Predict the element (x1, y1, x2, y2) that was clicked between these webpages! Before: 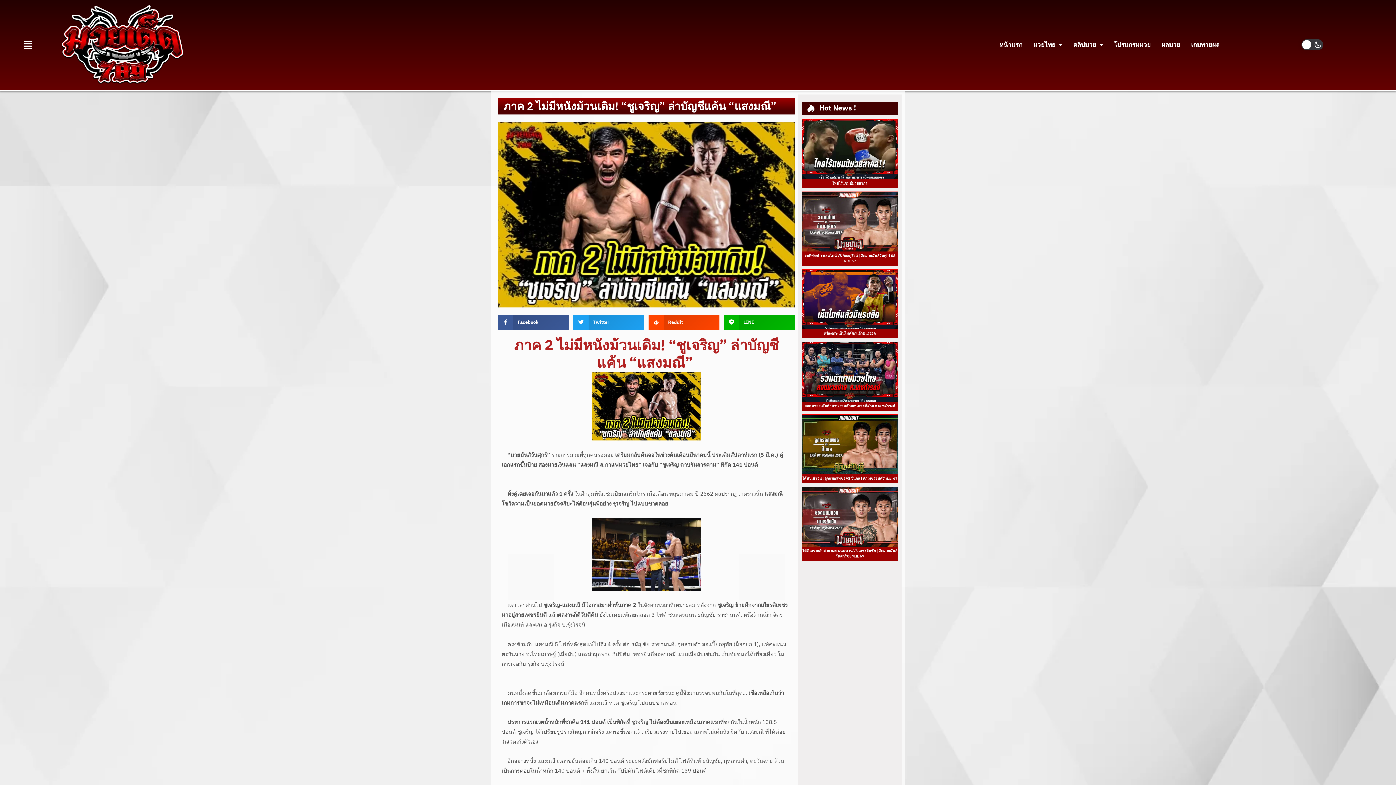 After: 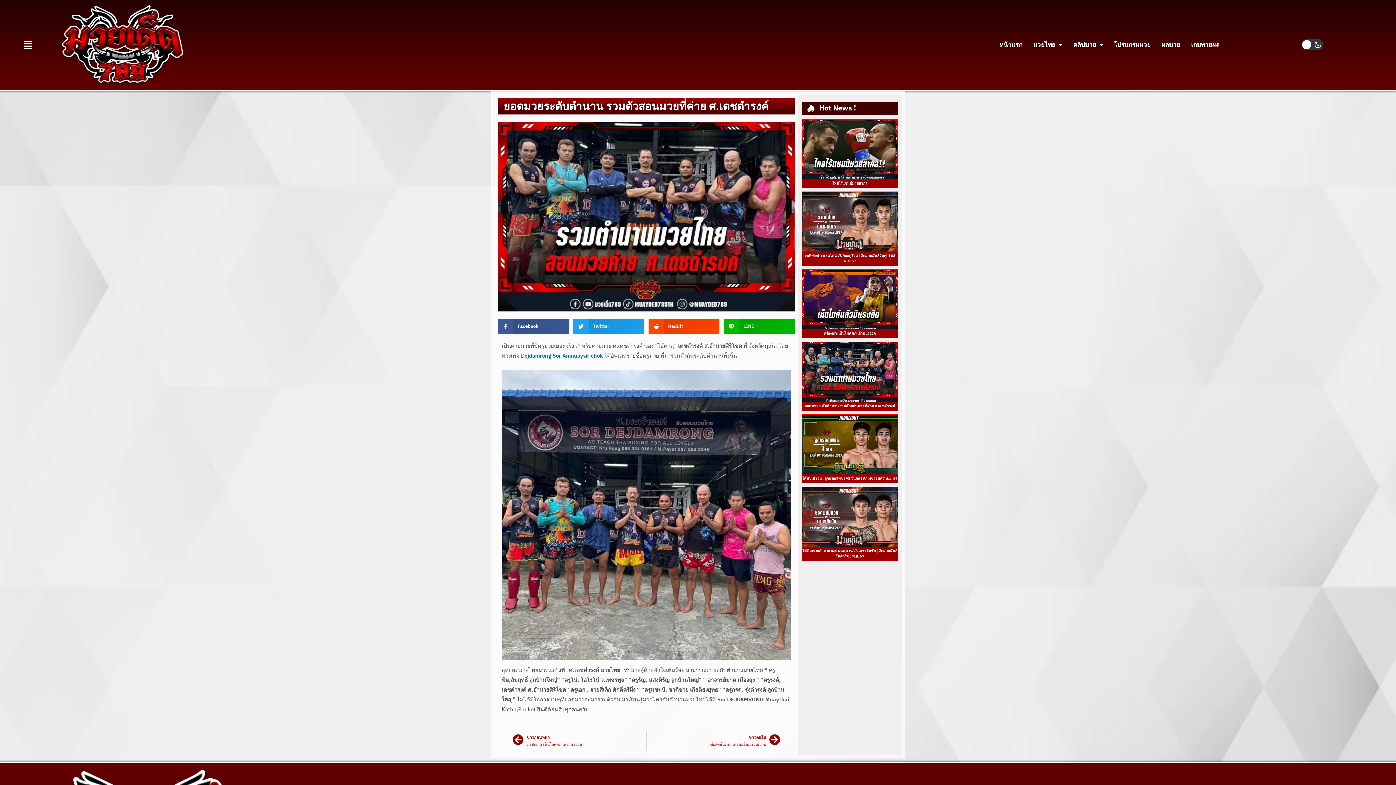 Action: bbox: (802, 342, 898, 402)